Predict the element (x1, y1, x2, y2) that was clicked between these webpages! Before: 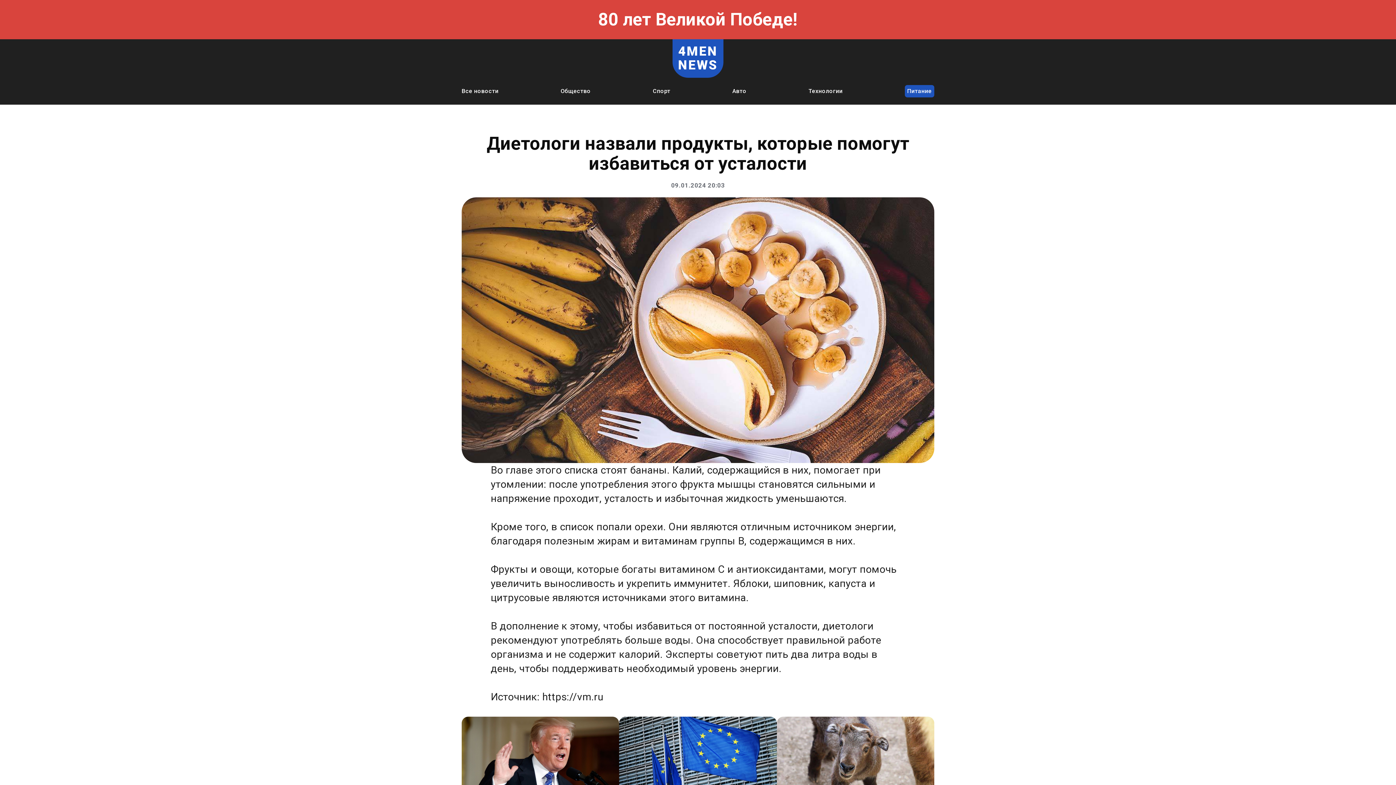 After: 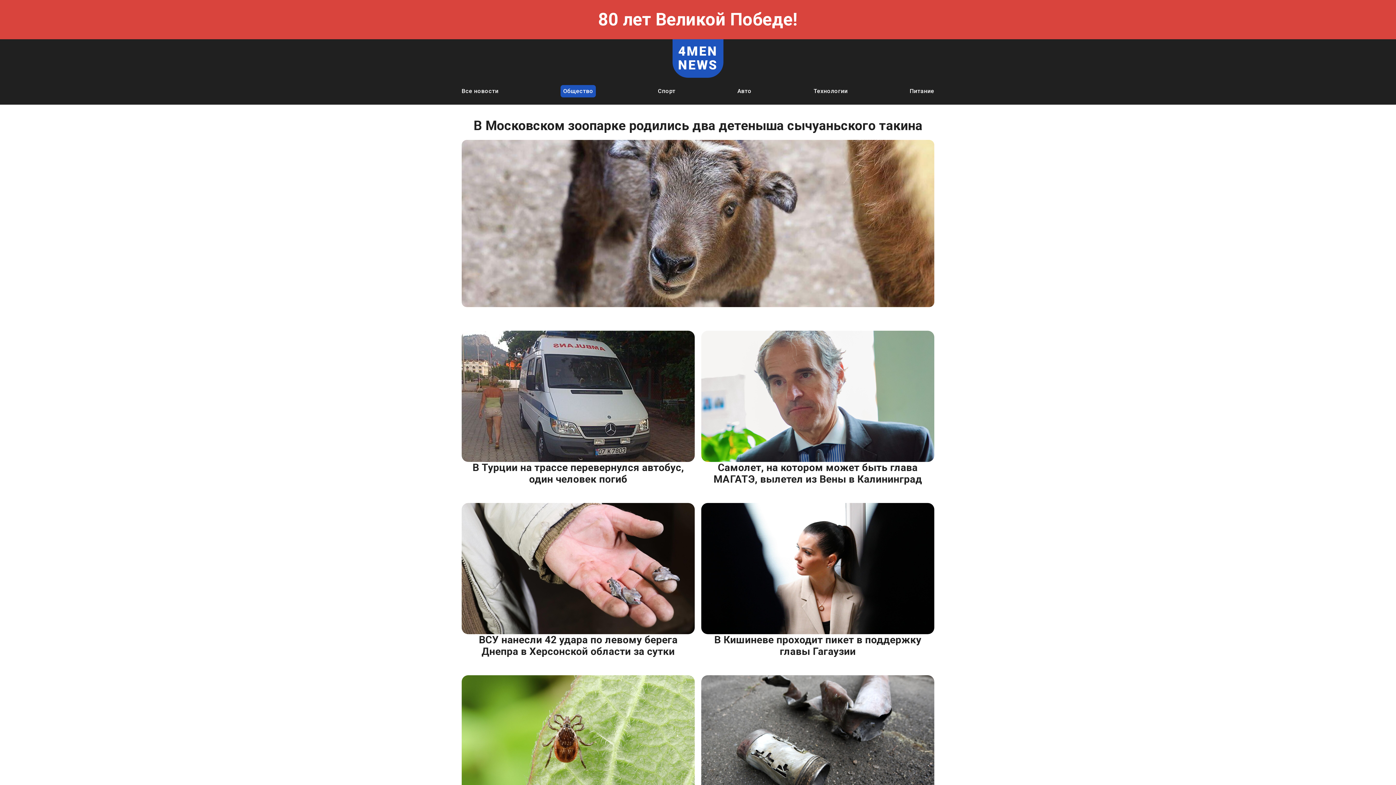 Action: bbox: (560, 87, 590, 94) label: Общество